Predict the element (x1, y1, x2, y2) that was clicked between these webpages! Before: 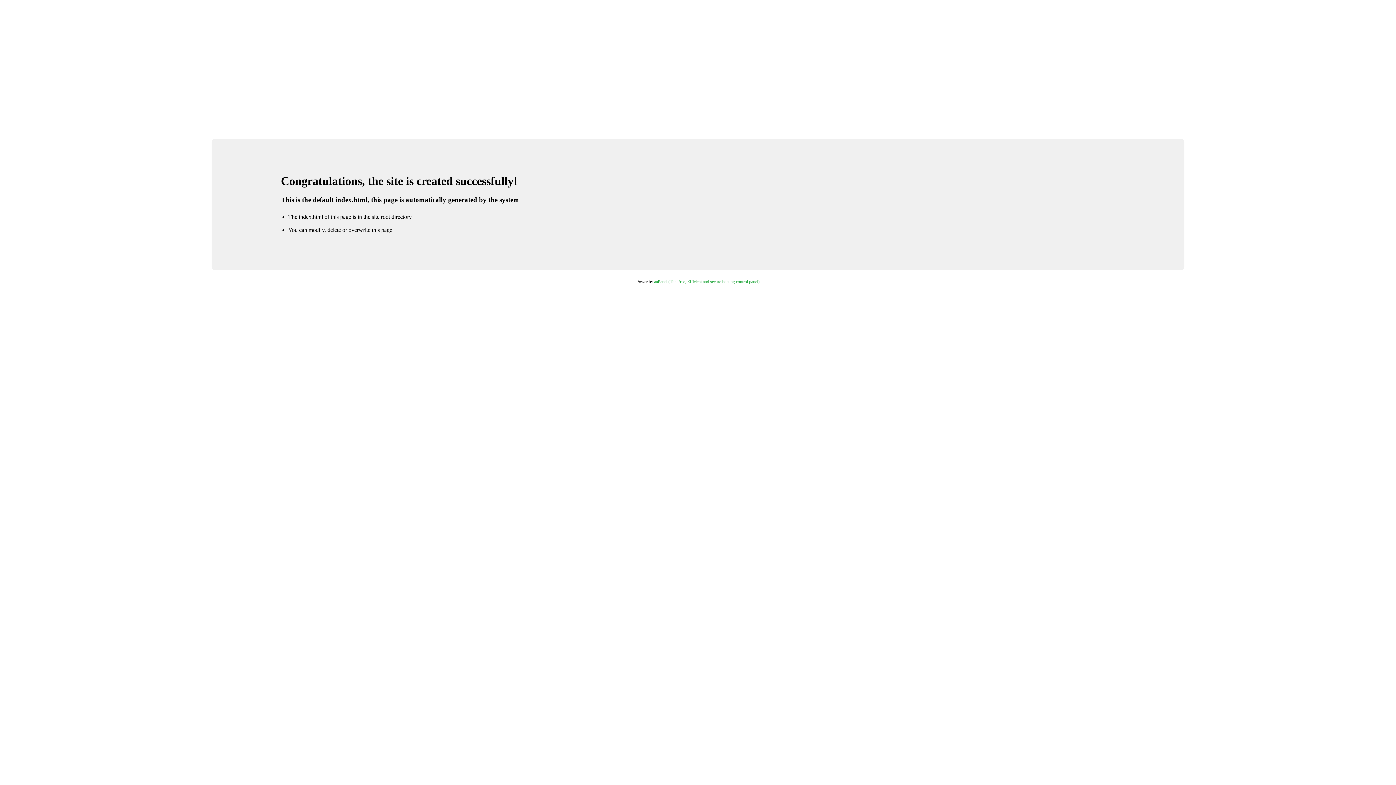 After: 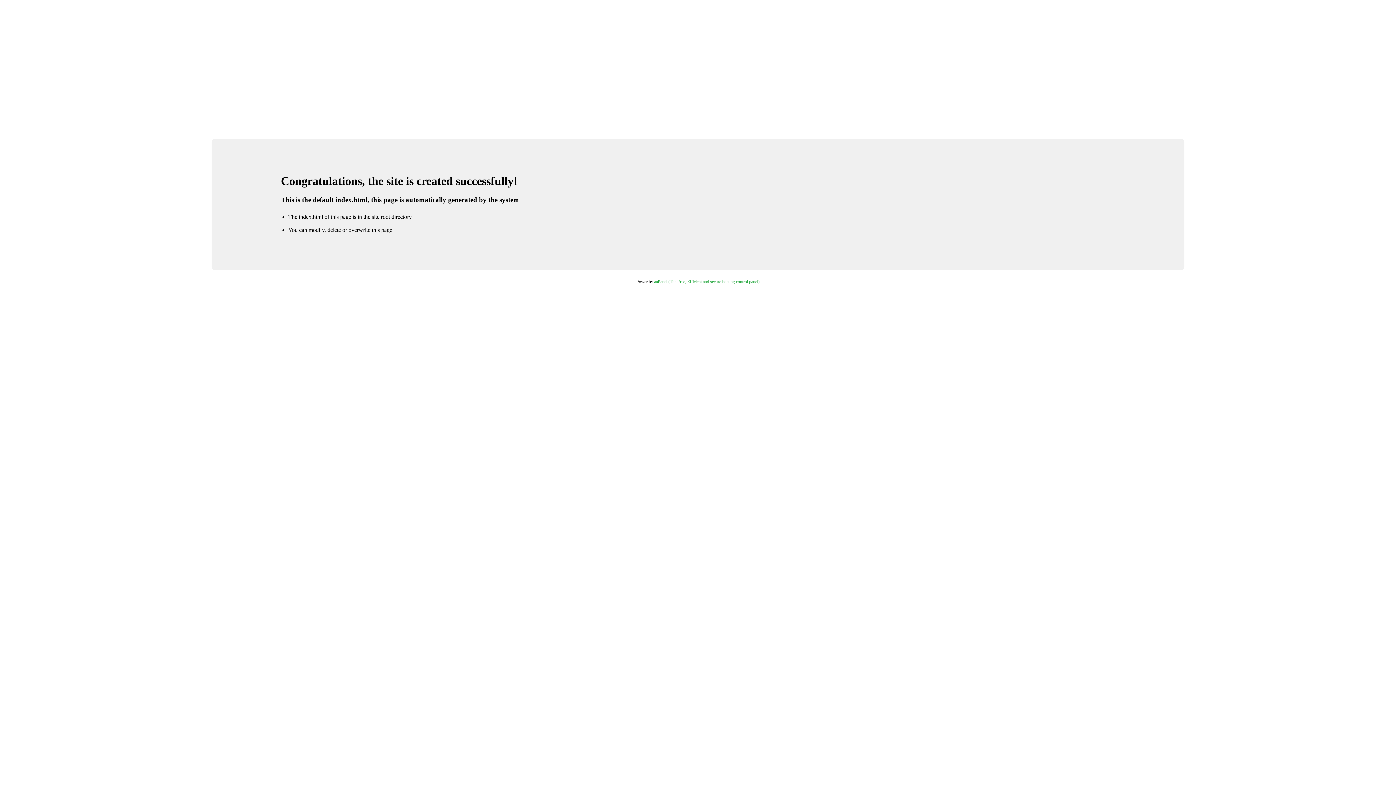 Action: label: aaPanel (The Free, Efficient and secure hosting control panel) bbox: (654, 279, 759, 284)